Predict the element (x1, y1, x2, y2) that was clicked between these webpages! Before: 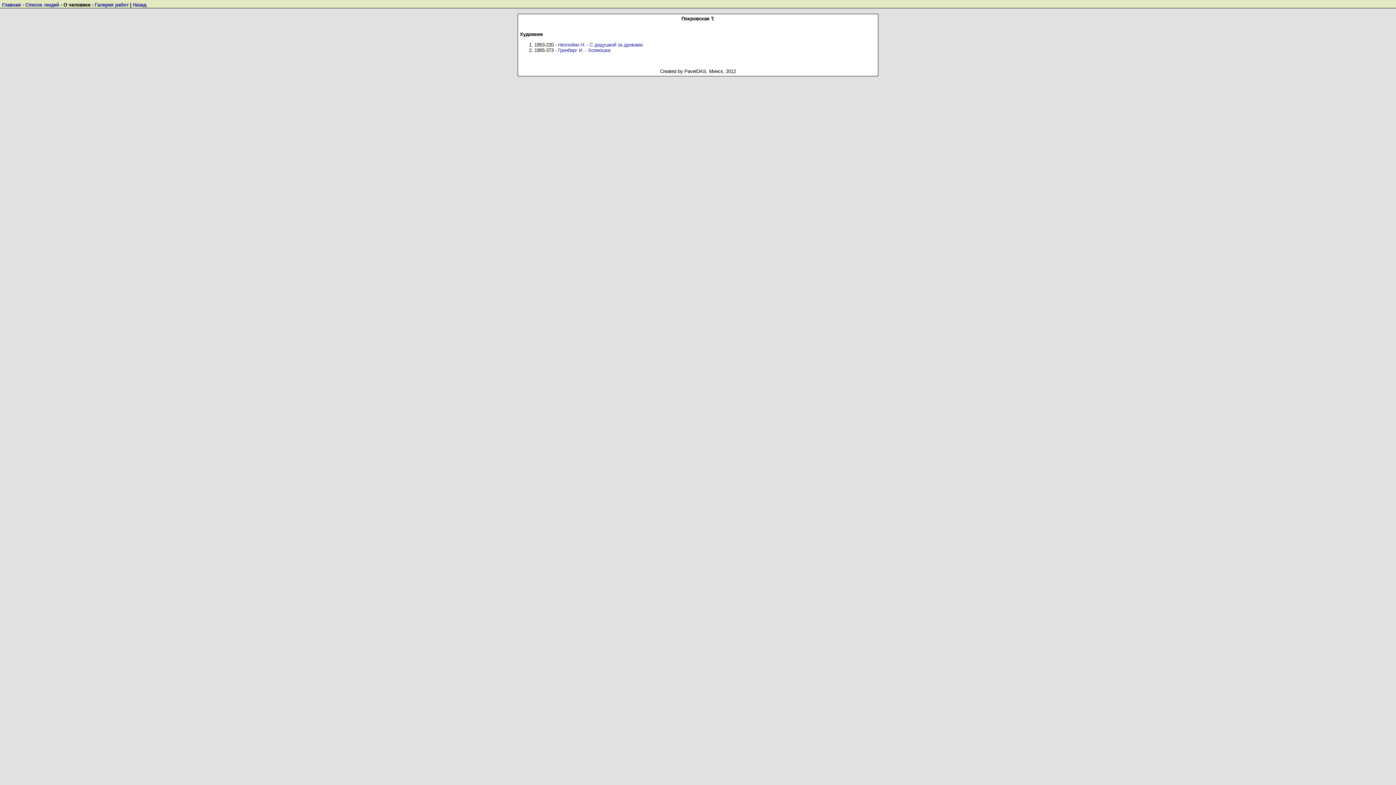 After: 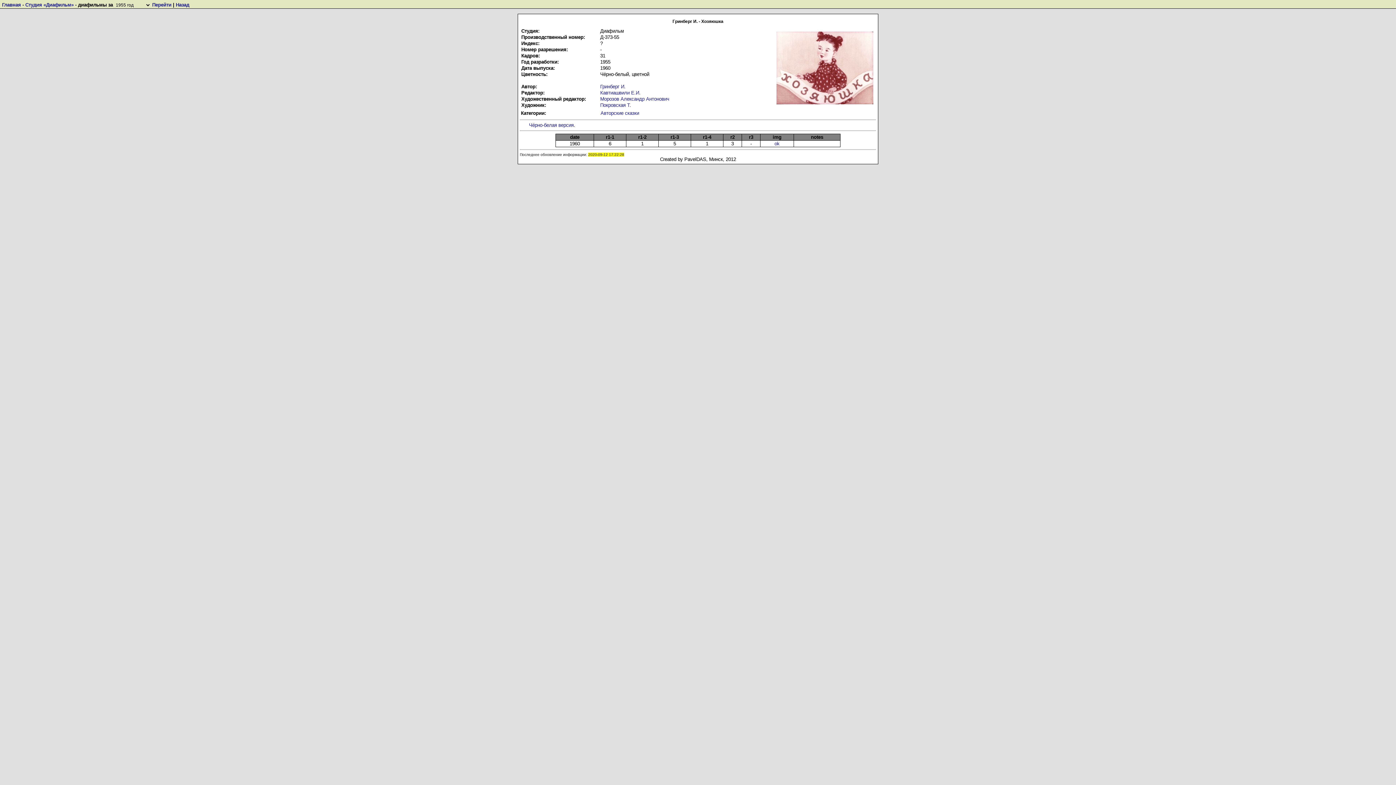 Action: label: Гринберг И. - Хозяюшка bbox: (558, 47, 610, 52)